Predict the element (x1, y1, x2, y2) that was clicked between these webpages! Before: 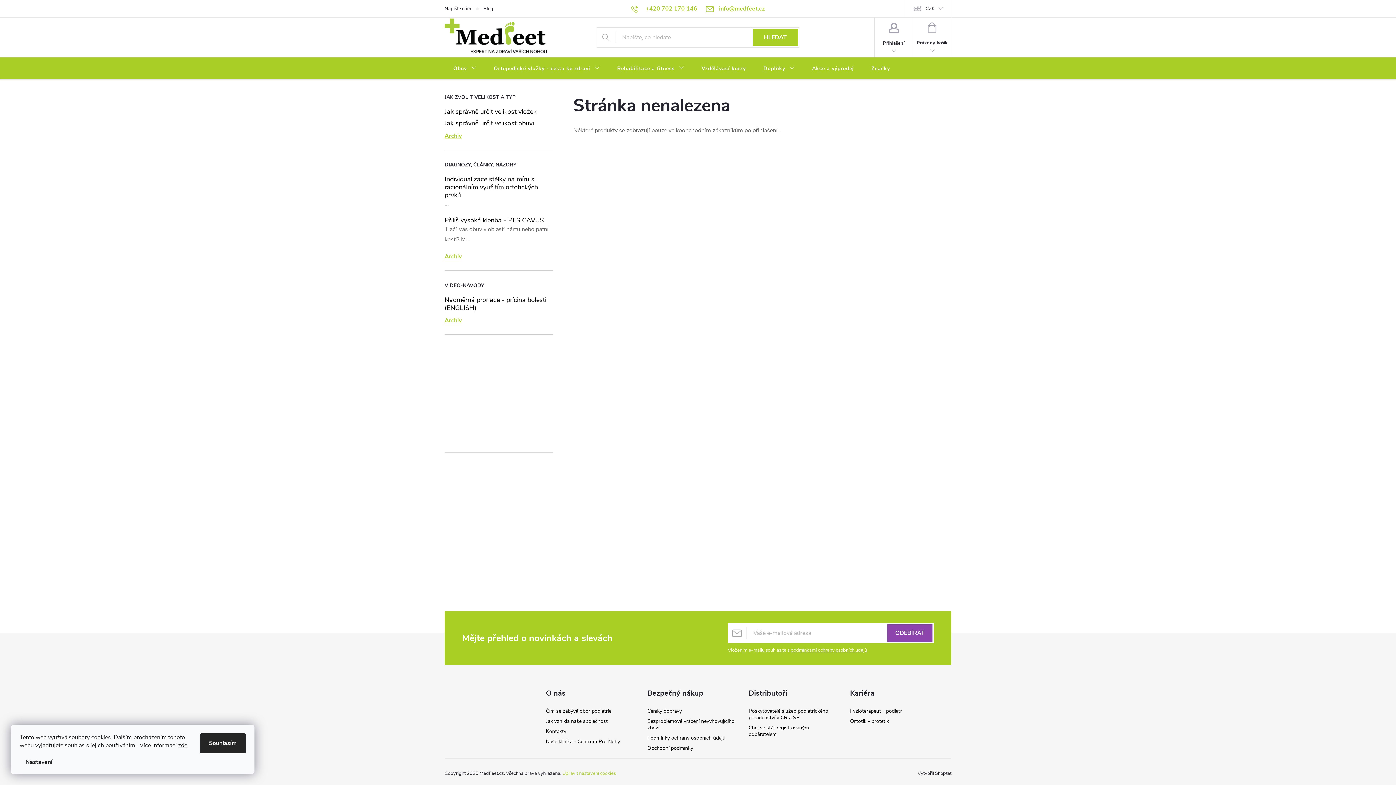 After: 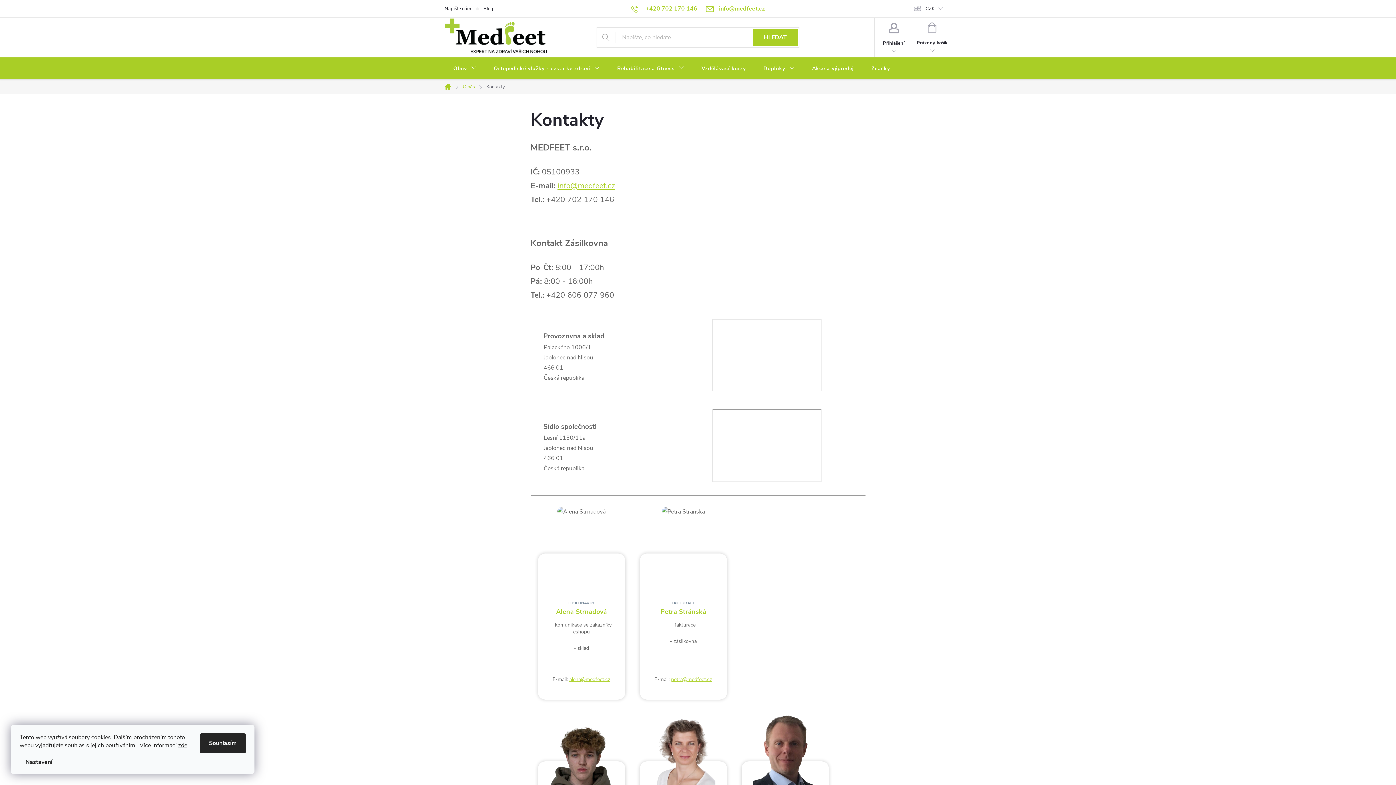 Action: label: Kontakty bbox: (546, 728, 566, 735)